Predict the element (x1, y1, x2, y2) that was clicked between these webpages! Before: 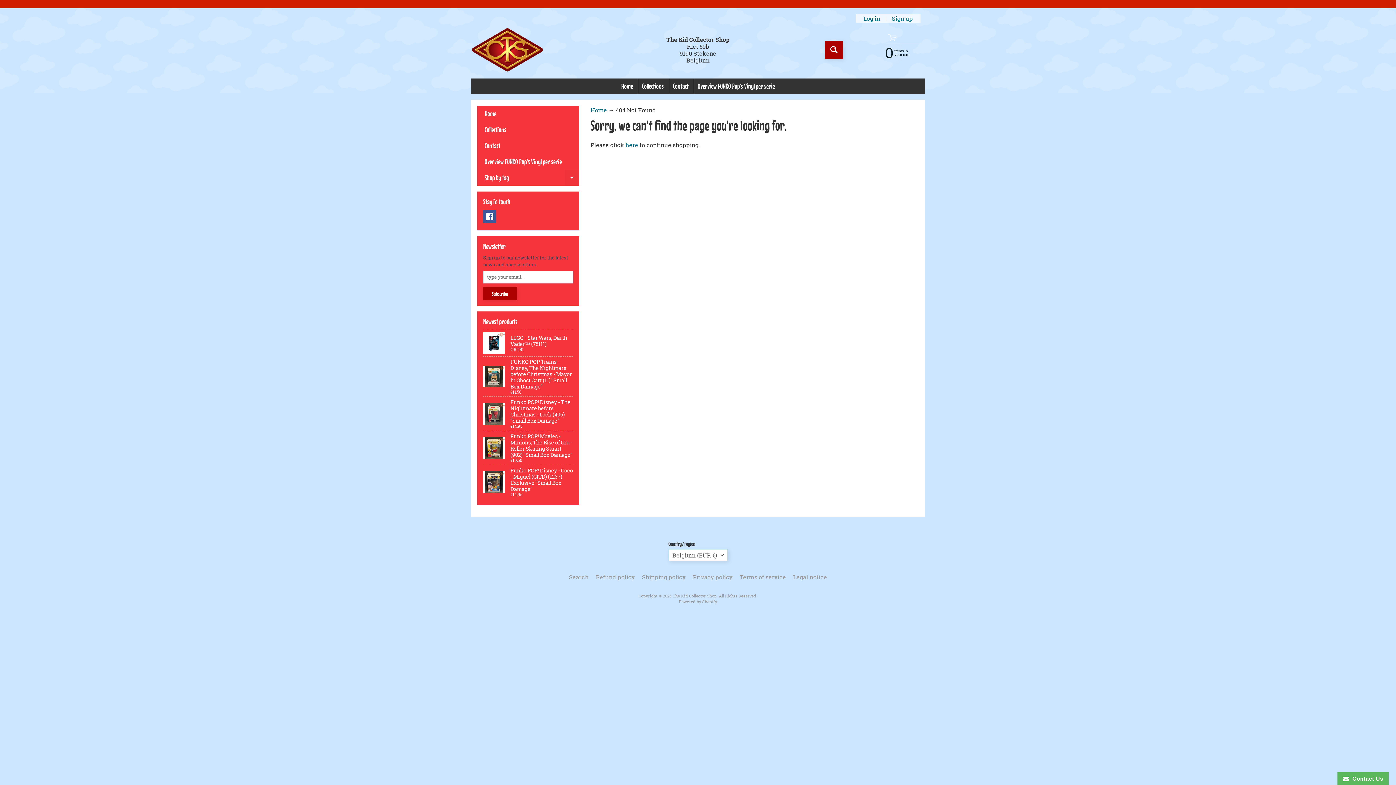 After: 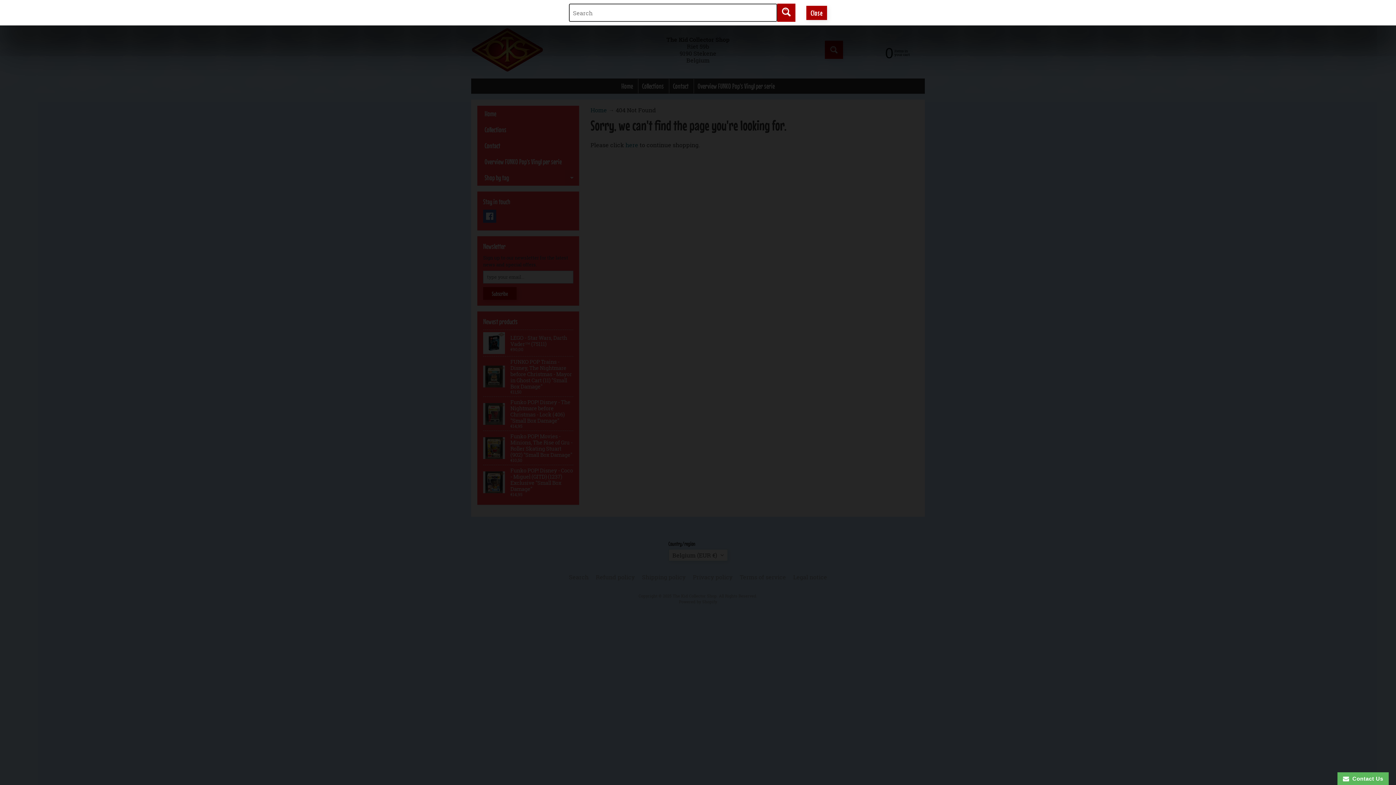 Action: label: Search bbox: (825, 40, 843, 58)